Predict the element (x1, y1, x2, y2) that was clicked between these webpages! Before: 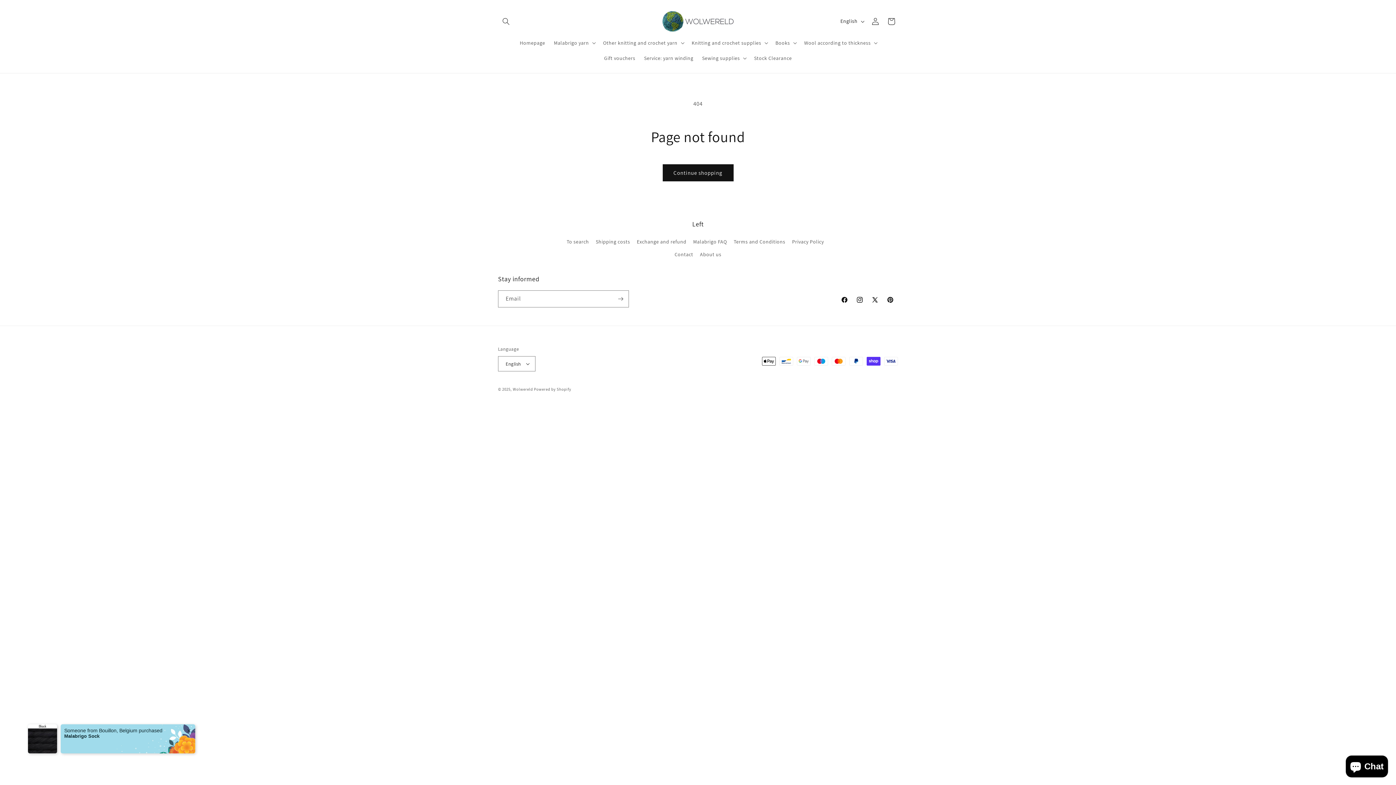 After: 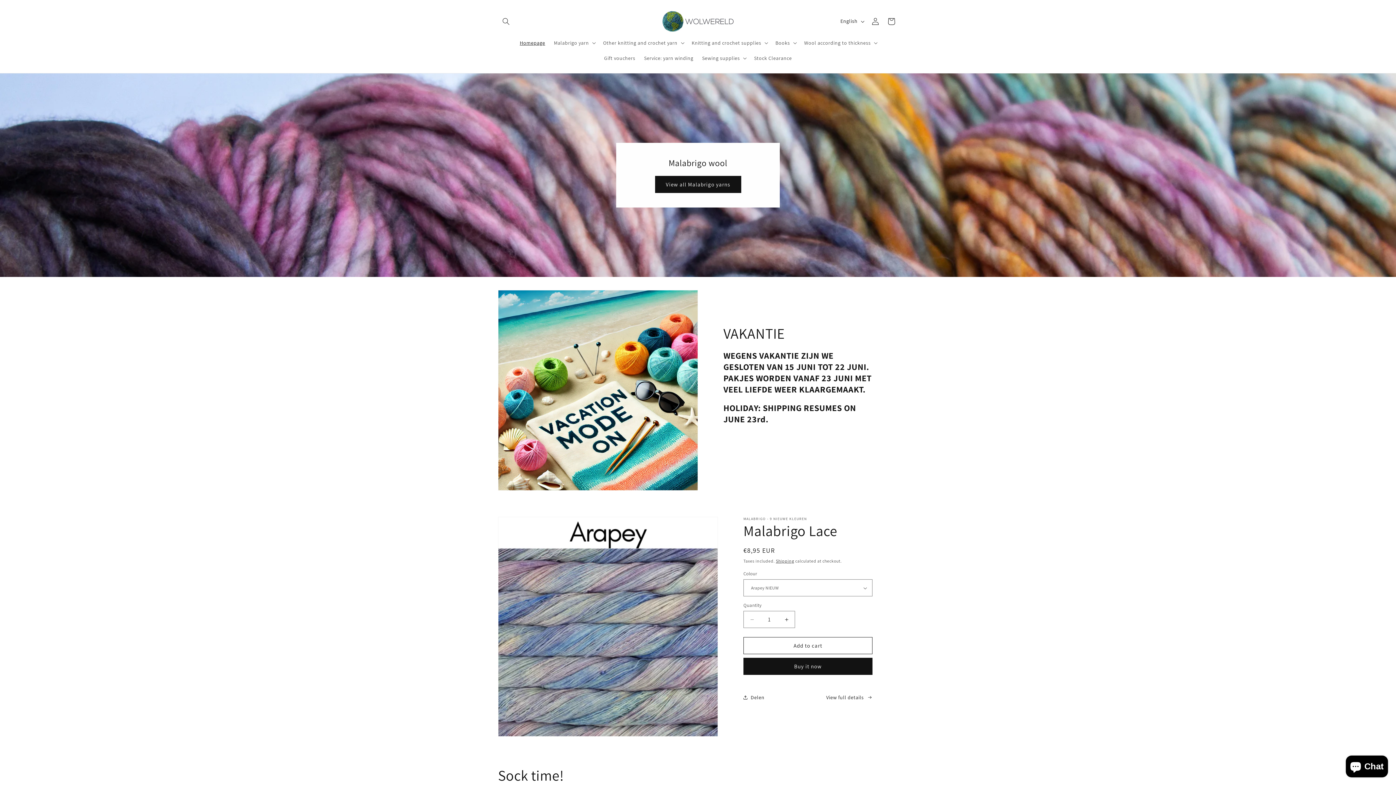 Action: bbox: (659, 7, 737, 35)